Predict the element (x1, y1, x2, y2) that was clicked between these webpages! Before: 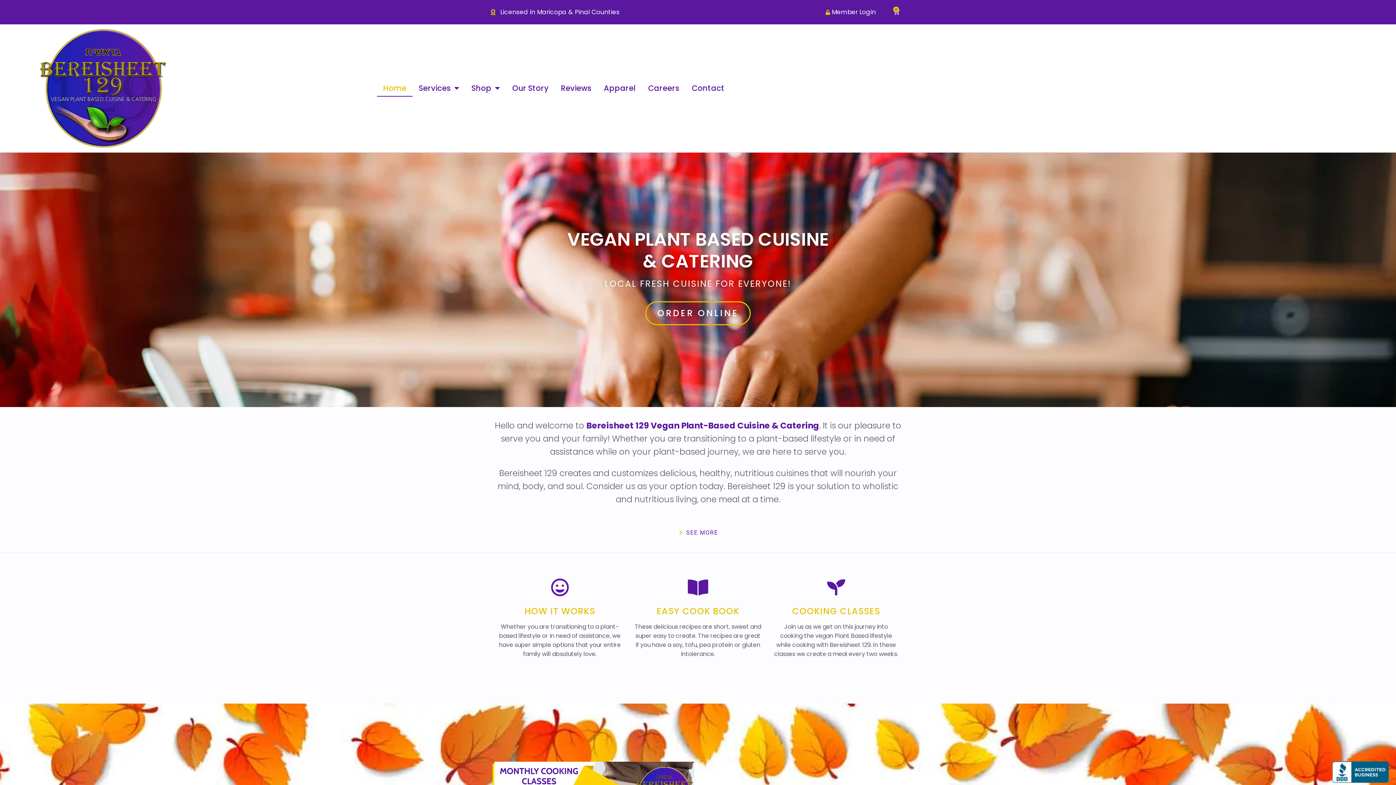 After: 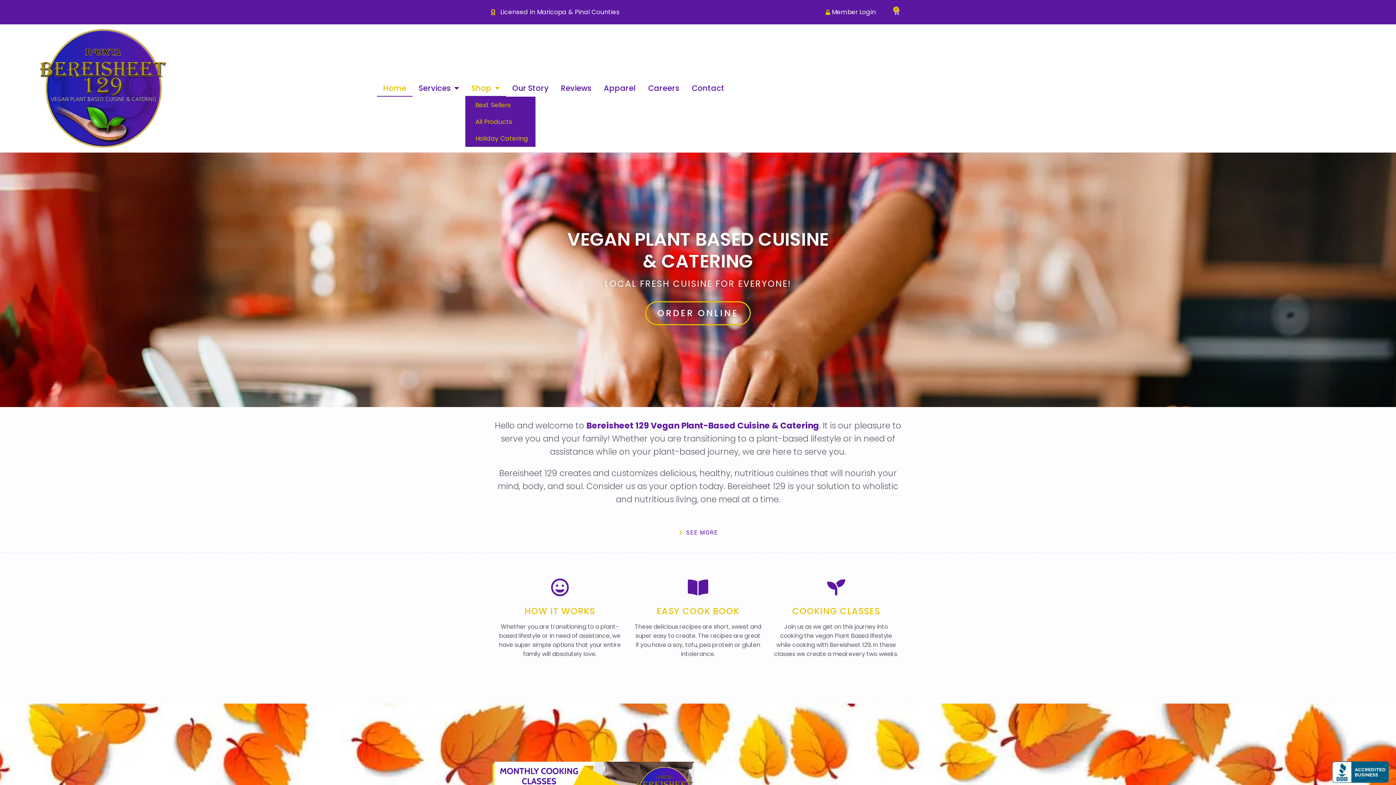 Action: bbox: (465, 79, 506, 96) label: Shop